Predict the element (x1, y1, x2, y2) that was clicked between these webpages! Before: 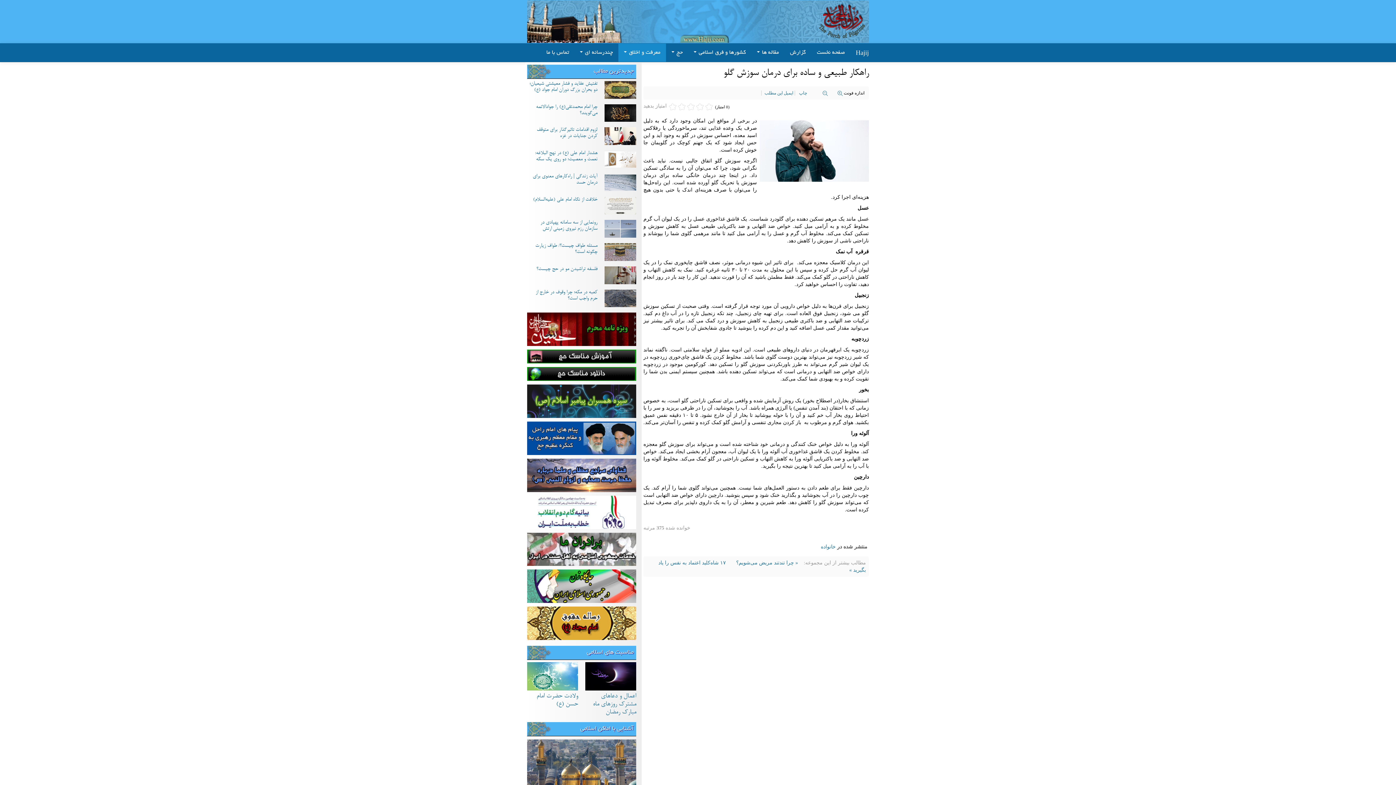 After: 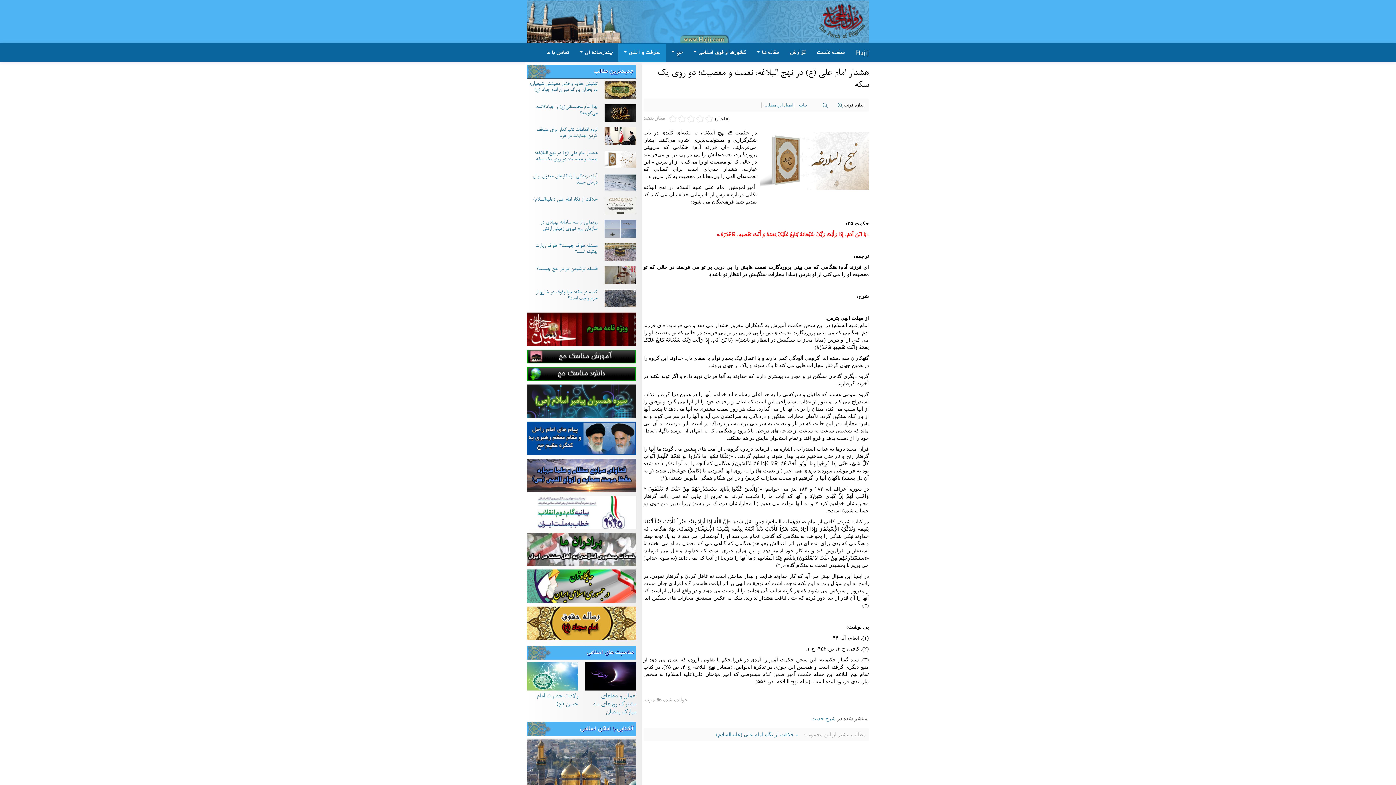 Action: bbox: (604, 150, 636, 168)